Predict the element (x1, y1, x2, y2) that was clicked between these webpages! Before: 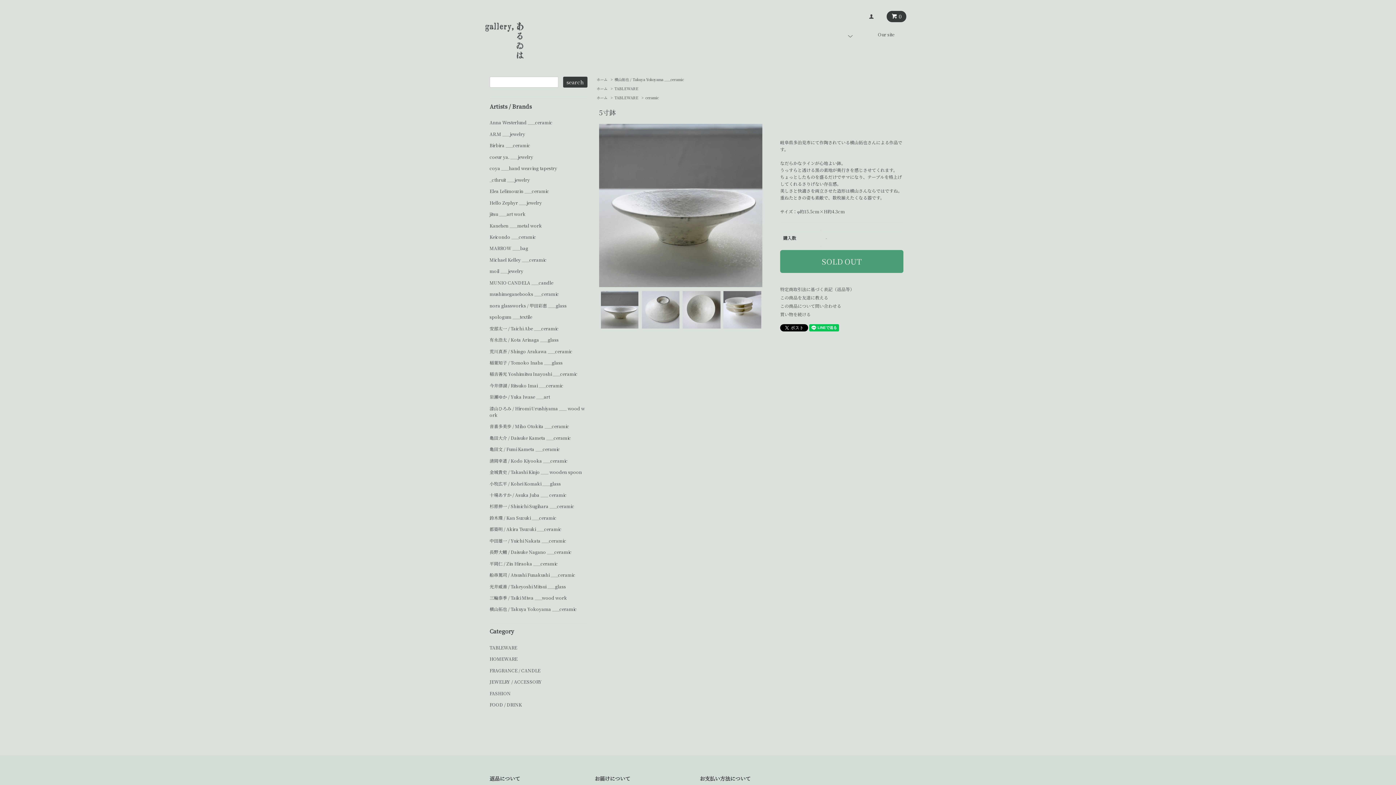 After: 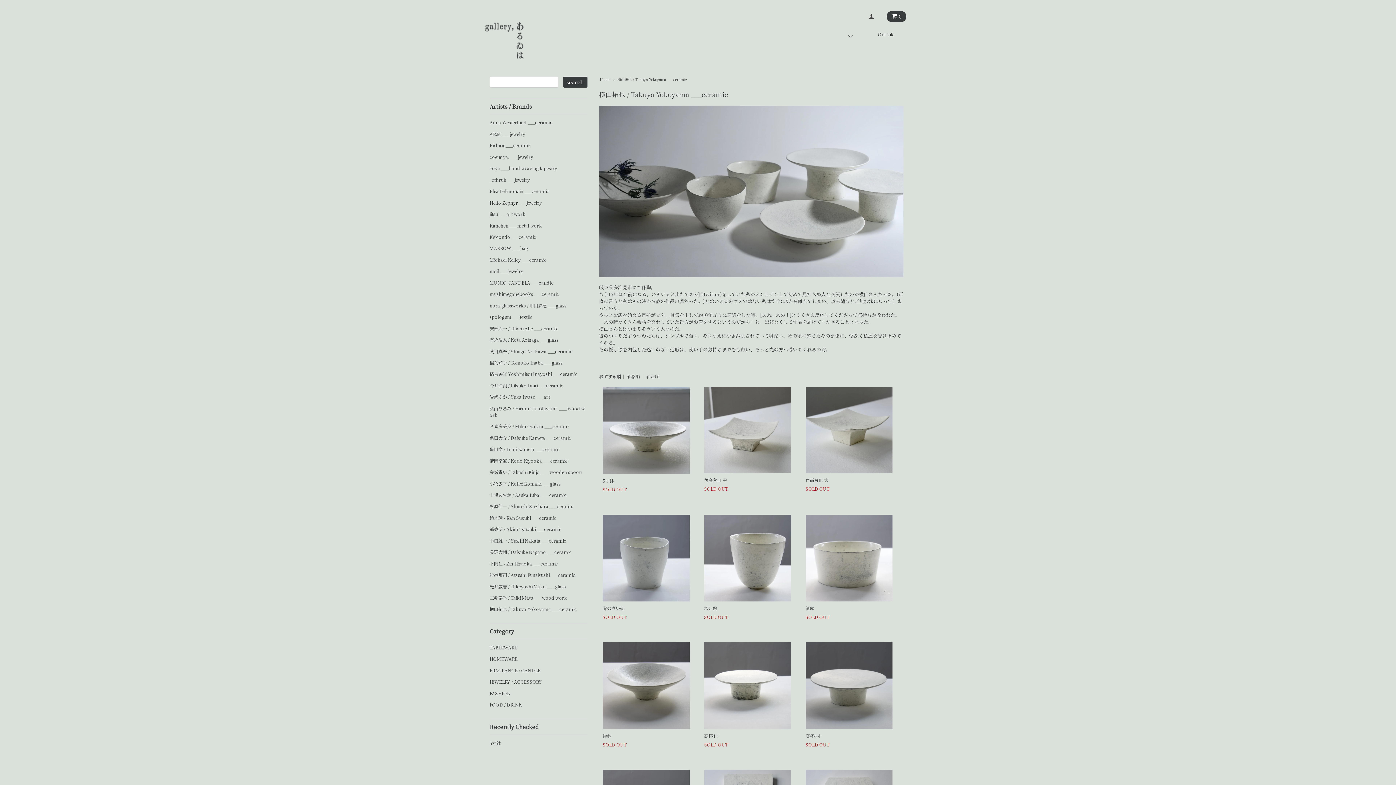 Action: label: 買い物を続ける bbox: (780, 311, 810, 317)